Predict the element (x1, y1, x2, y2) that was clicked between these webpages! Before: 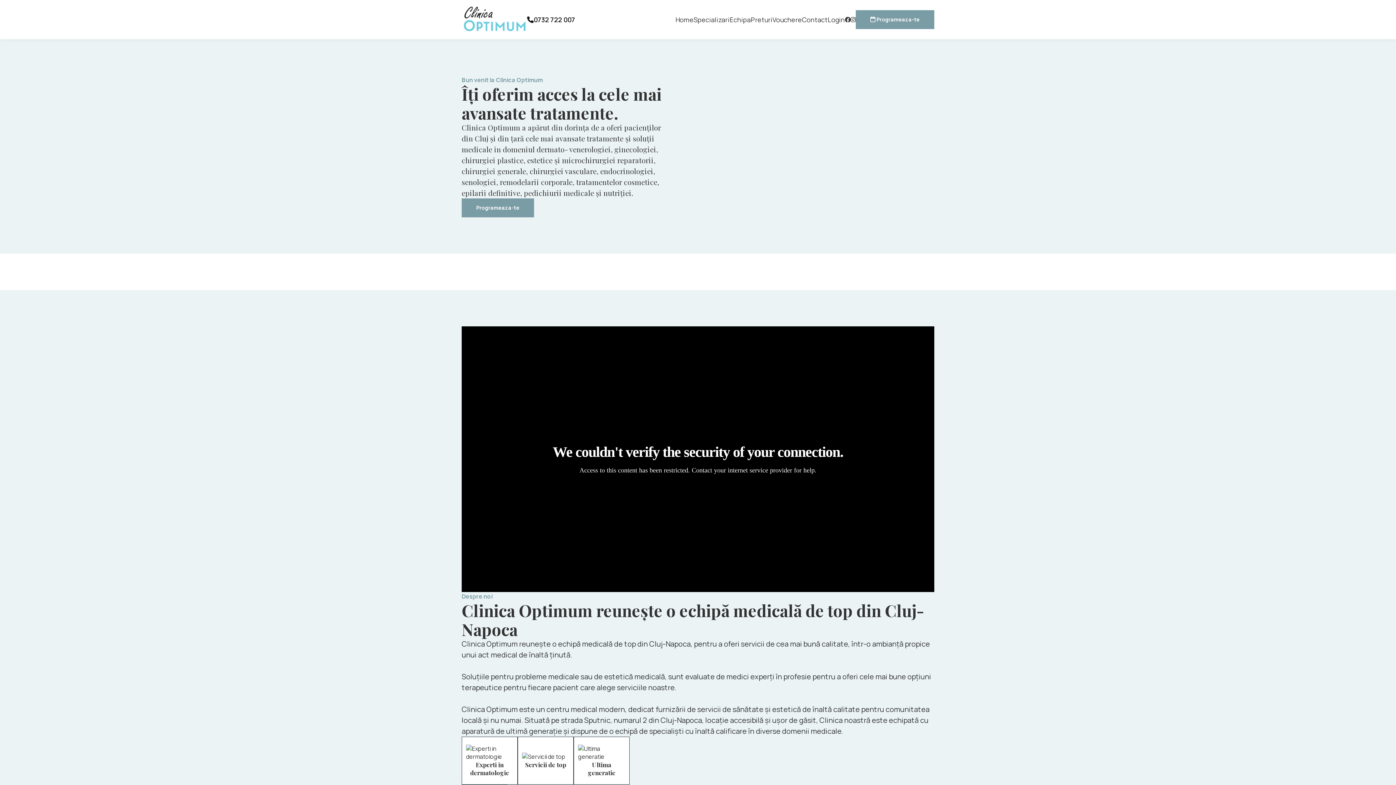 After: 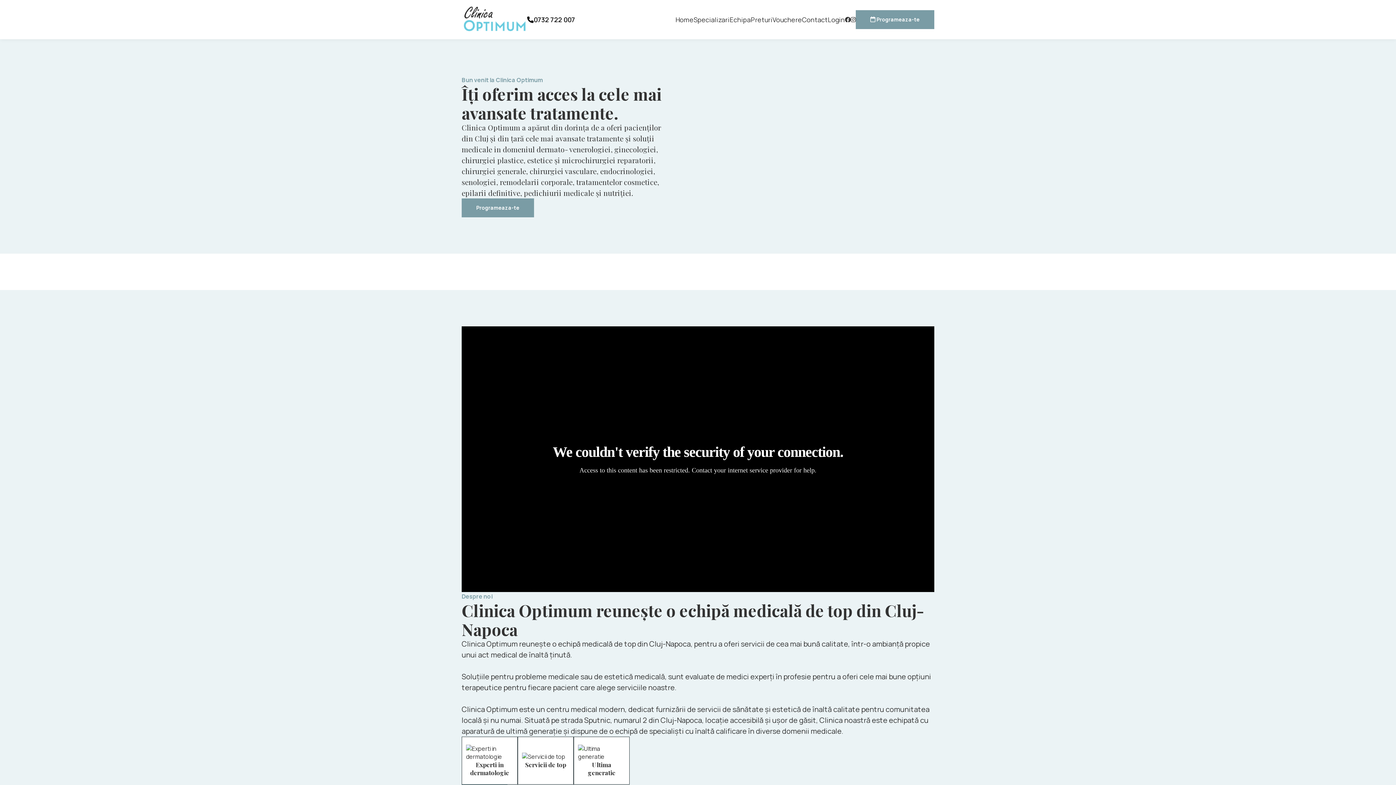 Action: label: 0732 722 007 bbox: (527, 15, 675, 24)